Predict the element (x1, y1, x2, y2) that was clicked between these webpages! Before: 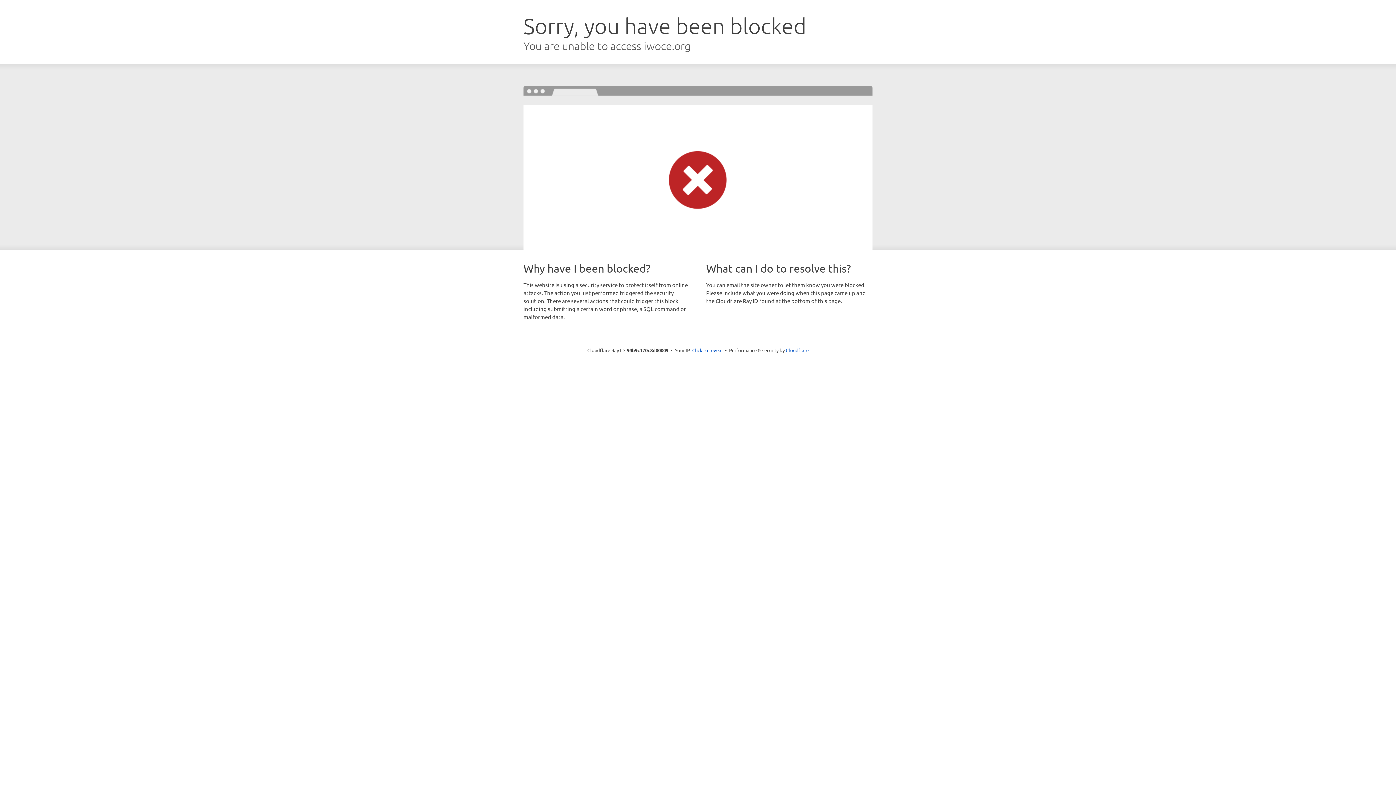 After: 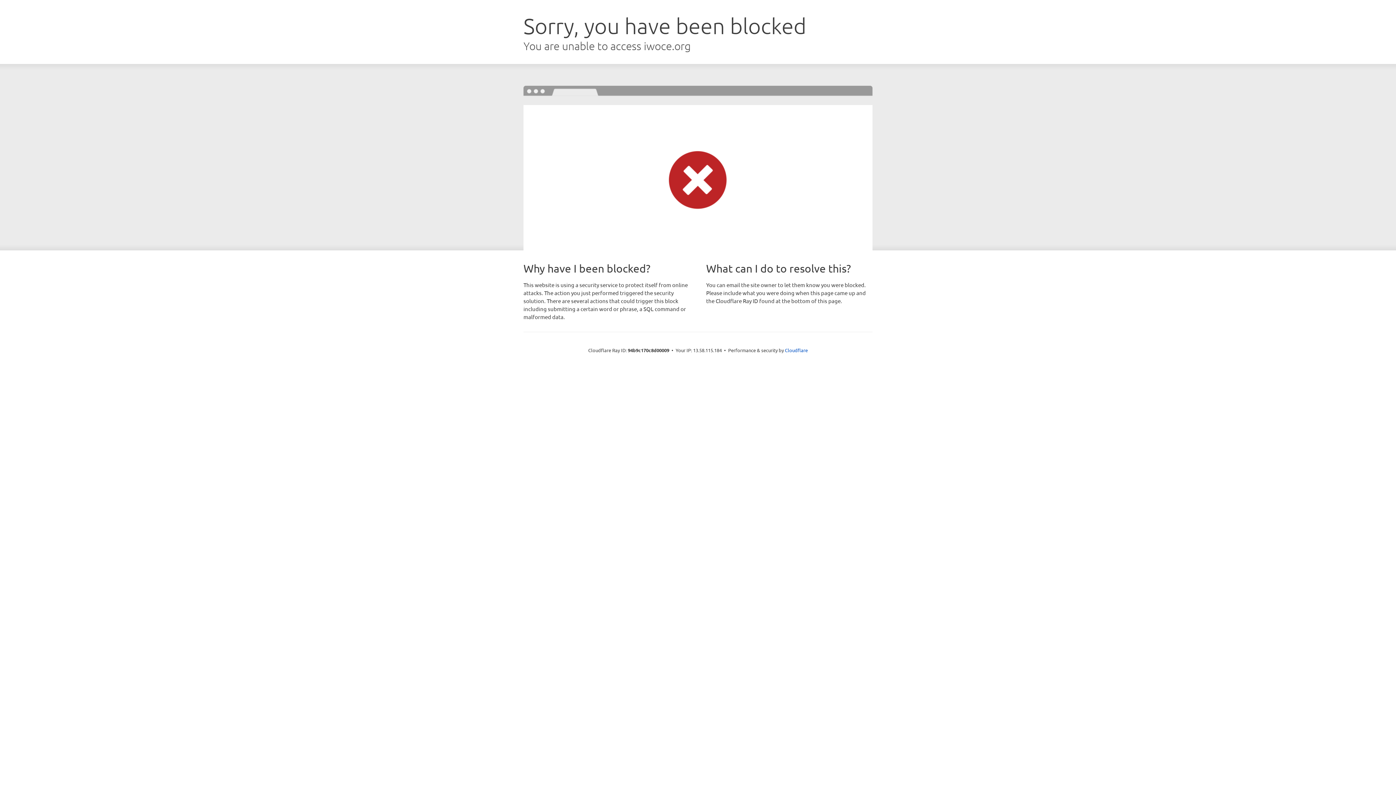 Action: bbox: (692, 346, 722, 353) label: Click to reveal